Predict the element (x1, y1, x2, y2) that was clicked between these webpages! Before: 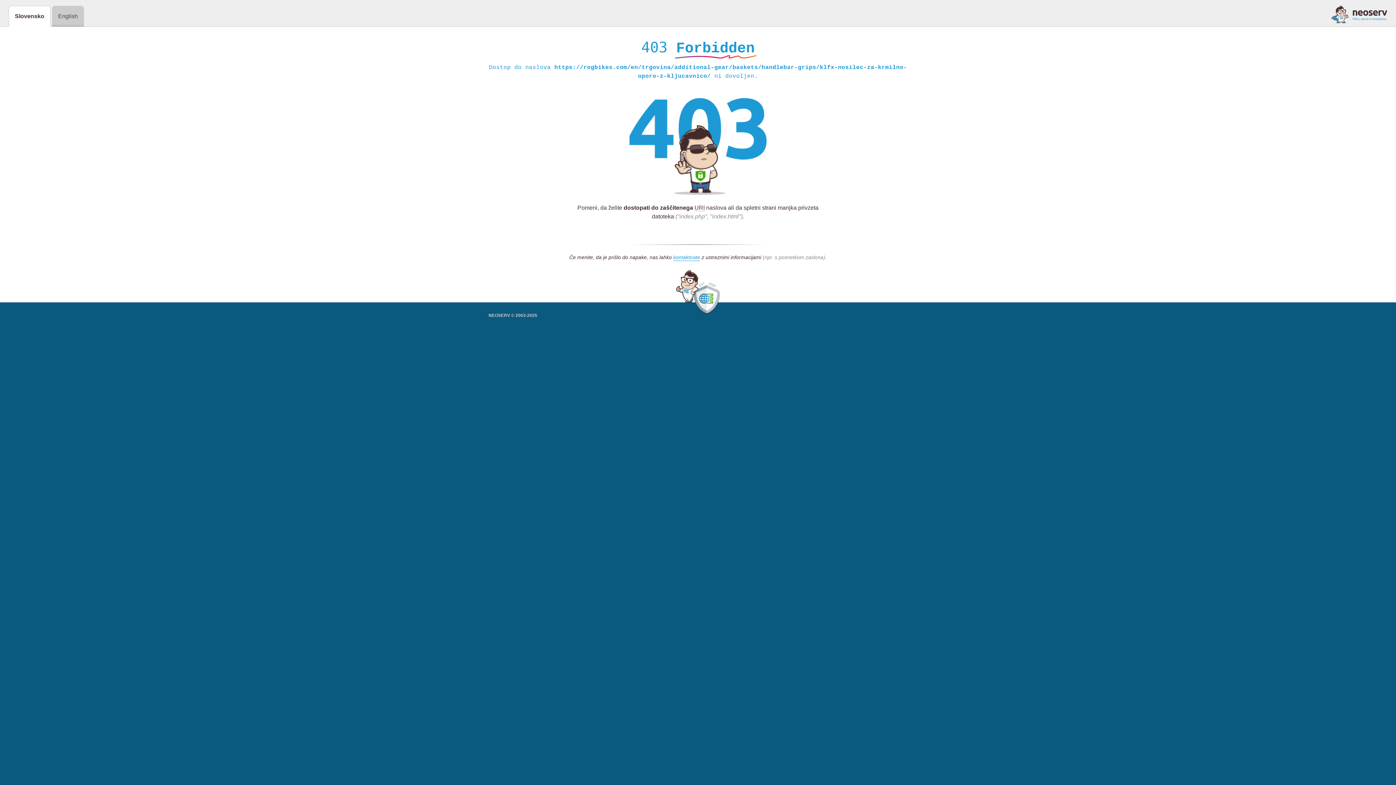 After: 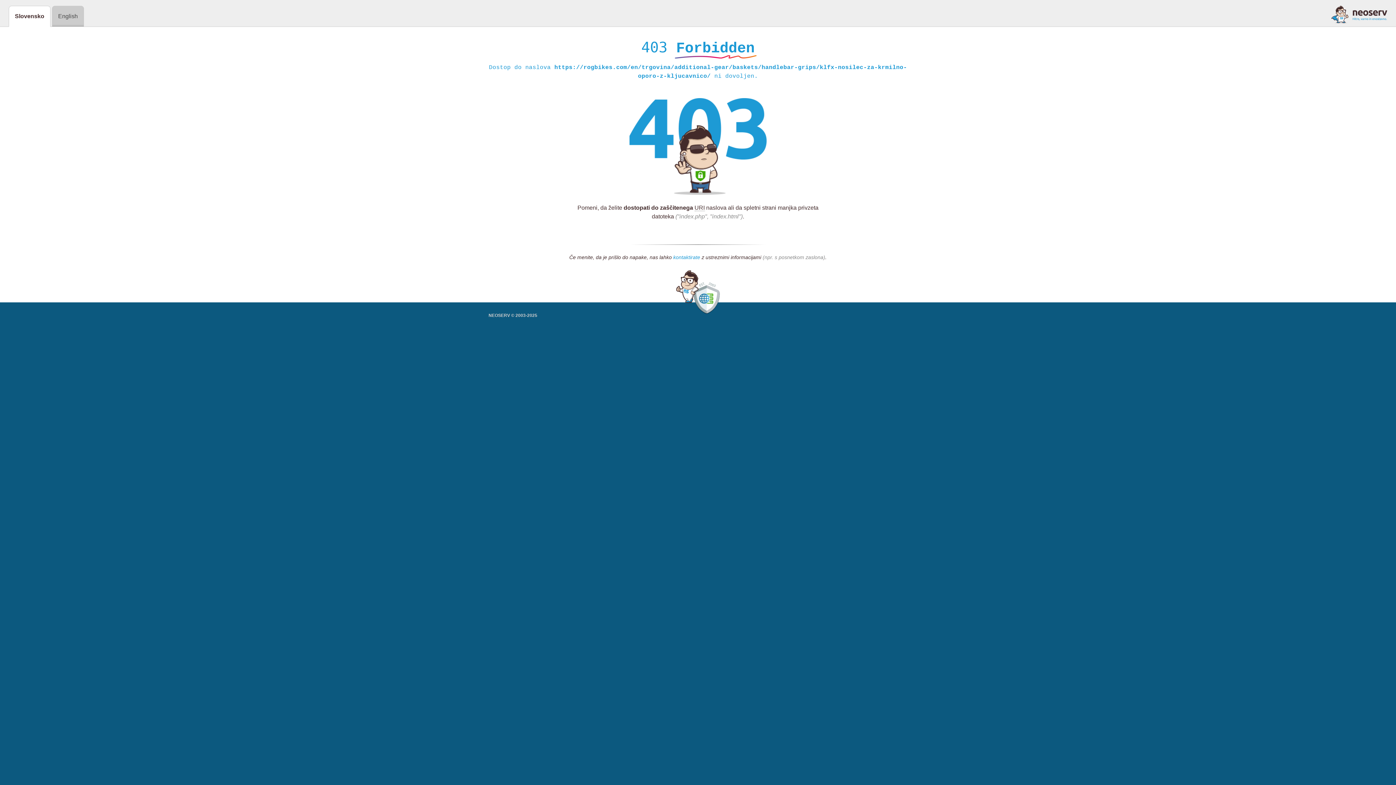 Action: bbox: (673, 254, 700, 261) label: kontaktirate